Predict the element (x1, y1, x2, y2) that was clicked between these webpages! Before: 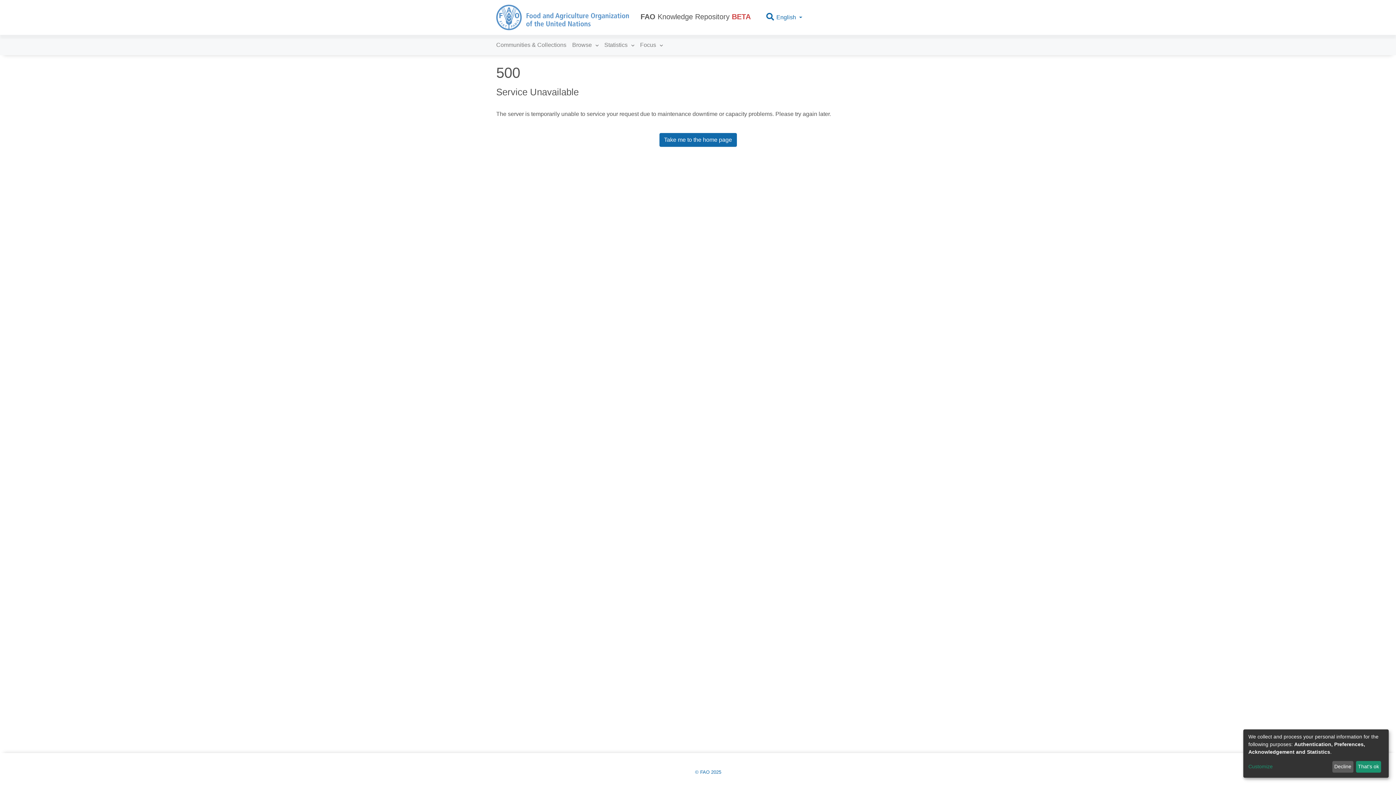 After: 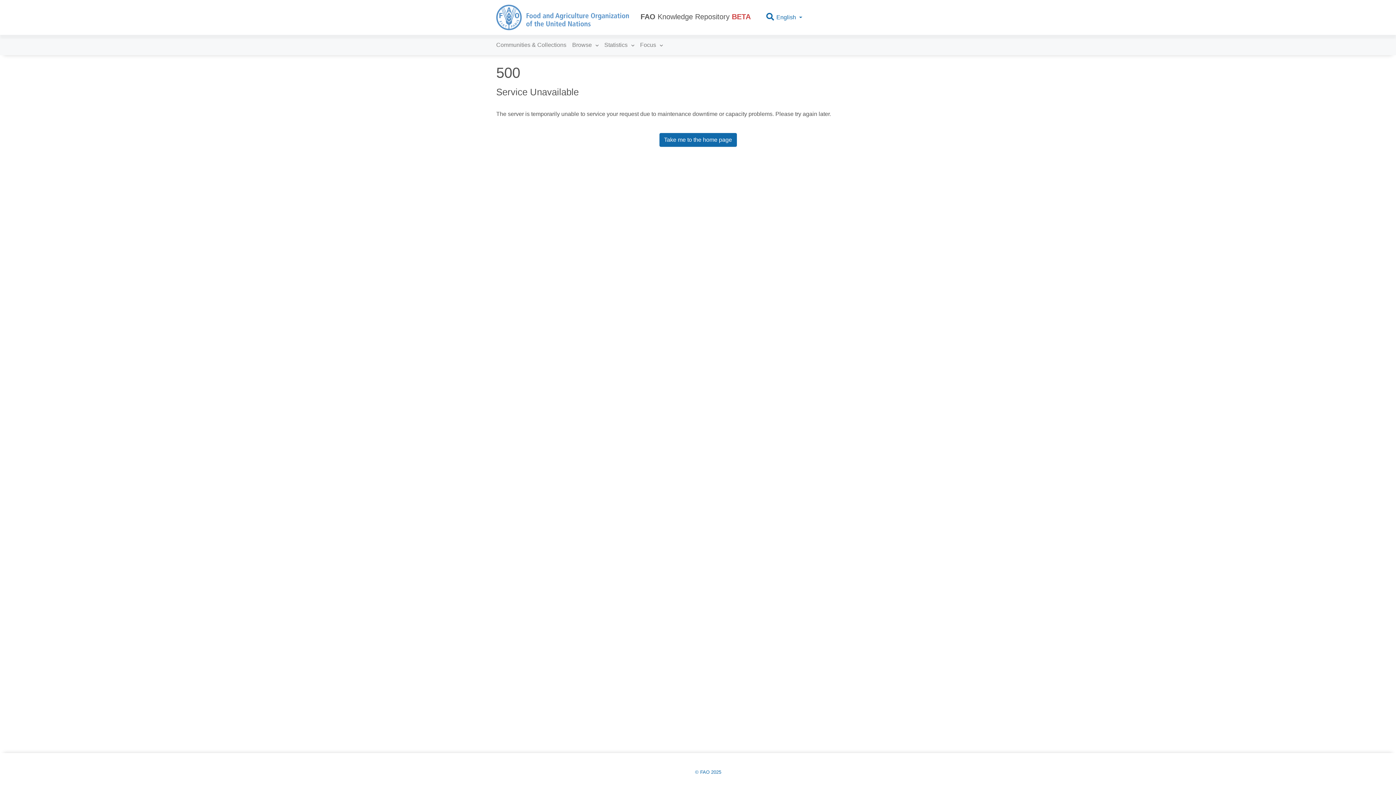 Action: label: That's ok bbox: (1356, 761, 1381, 773)